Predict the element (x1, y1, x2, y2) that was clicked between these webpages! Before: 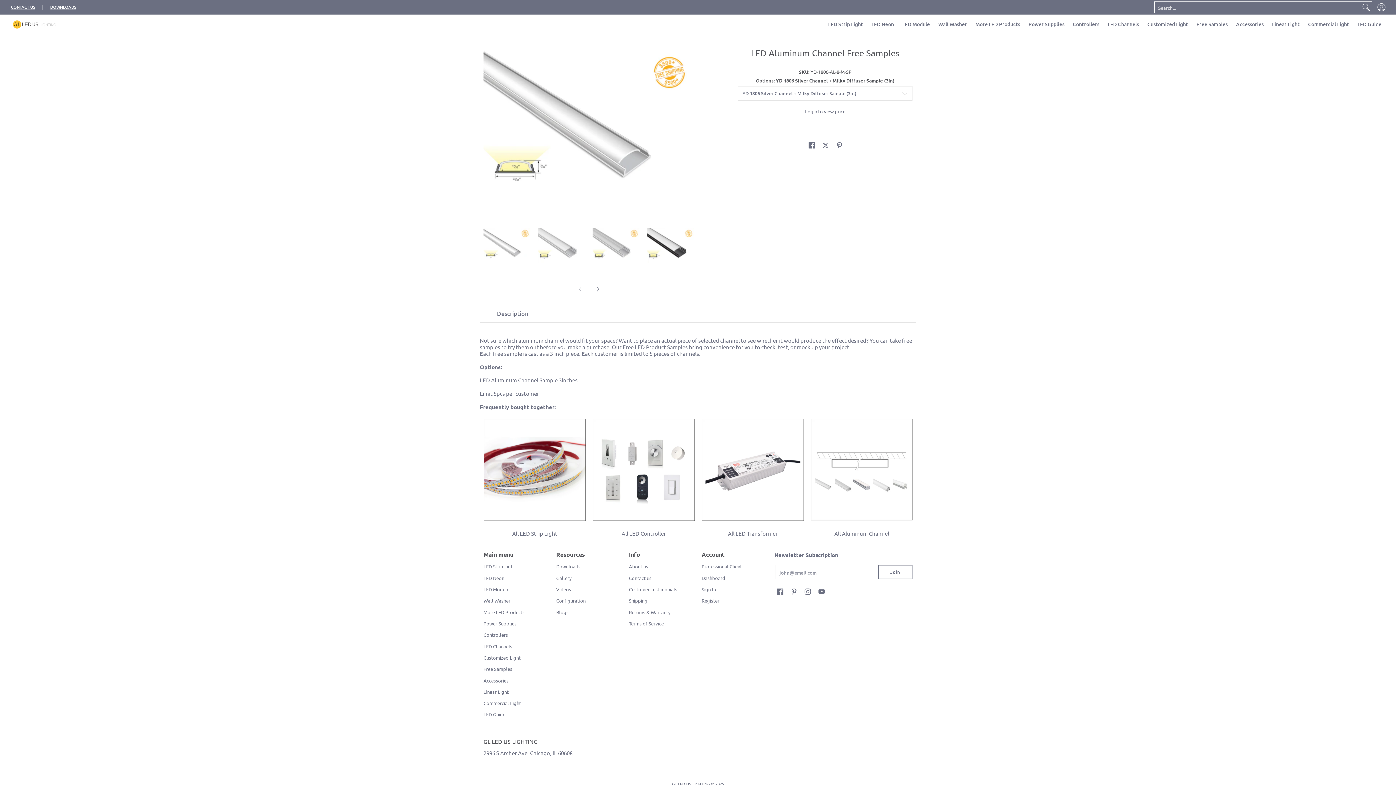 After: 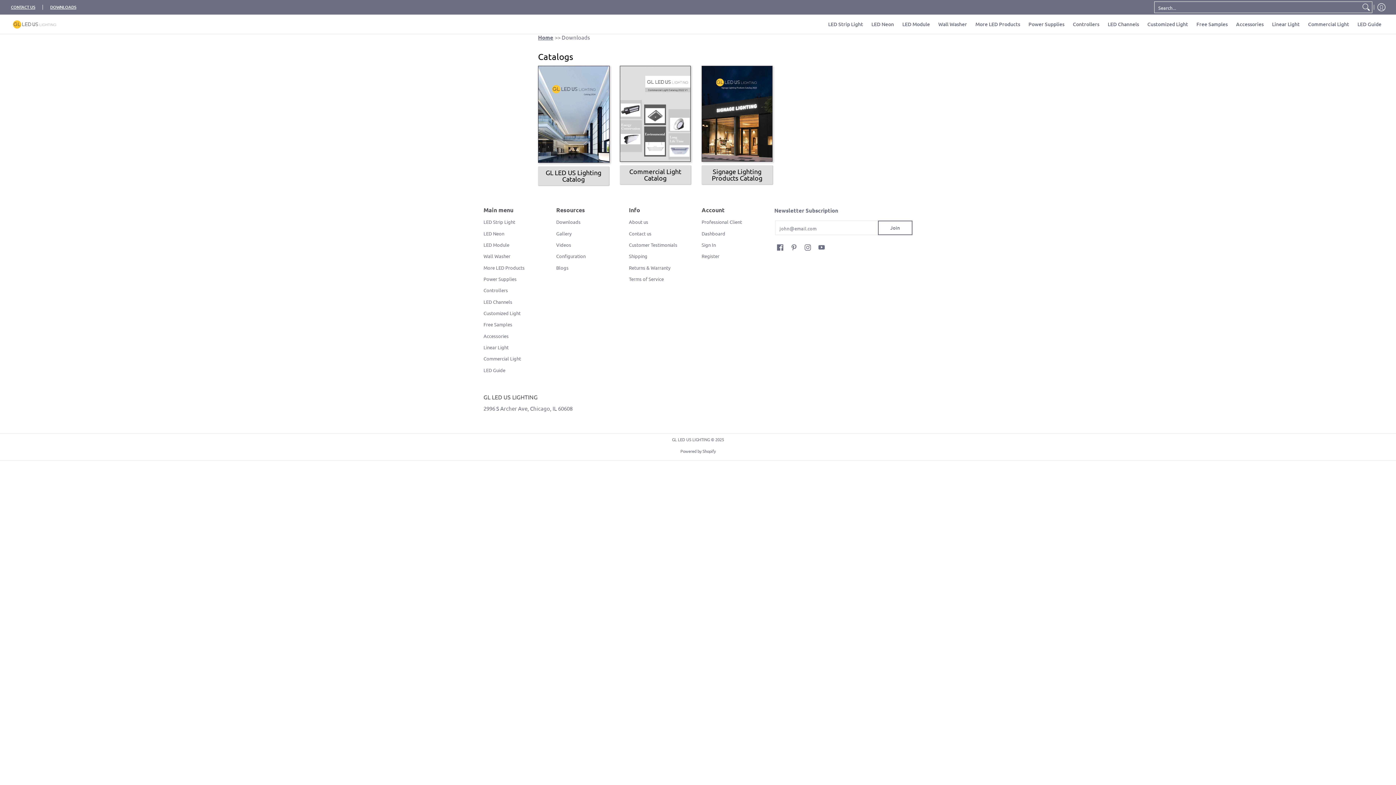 Action: bbox: (50, 4, 76, 10) label: DOWNLOADS